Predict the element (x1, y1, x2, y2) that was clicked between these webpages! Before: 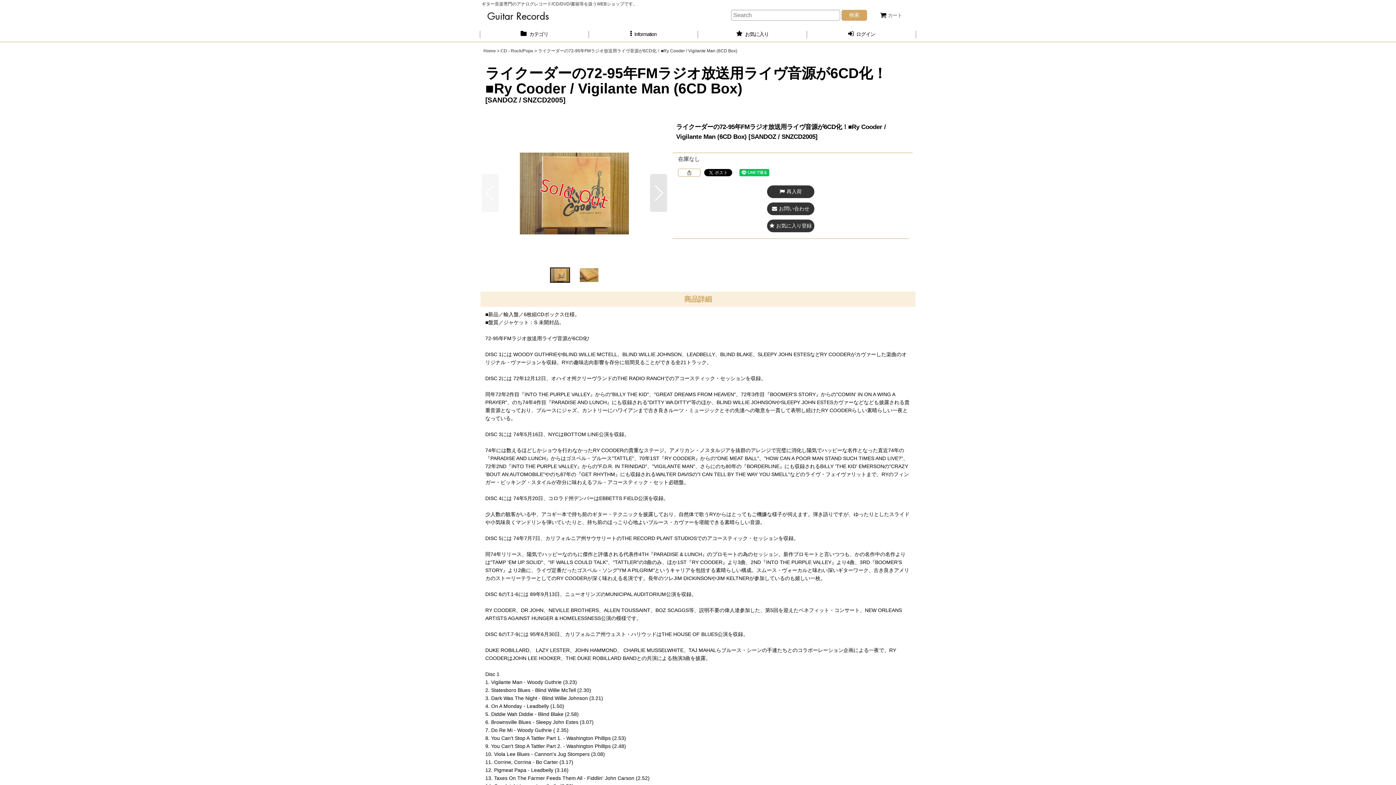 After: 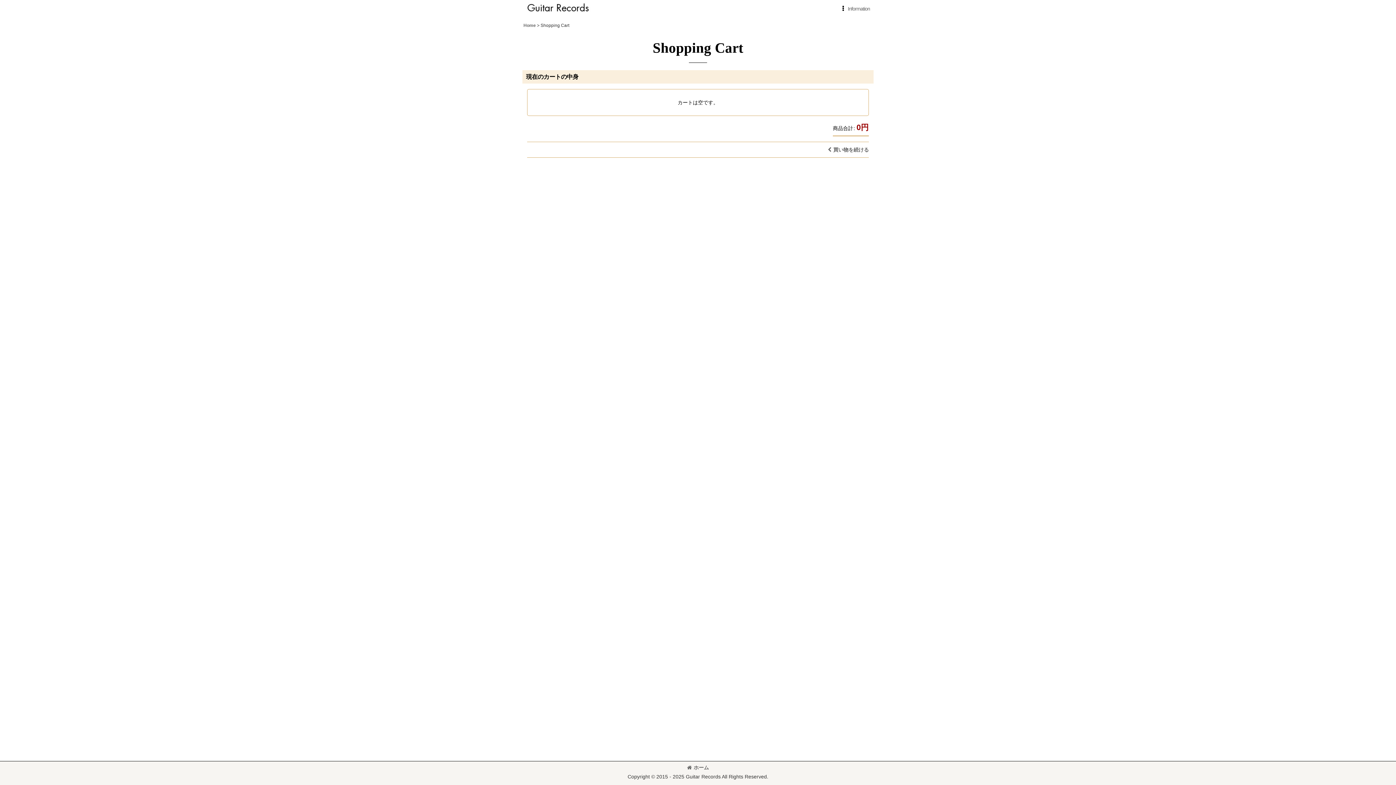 Action: label: カート bbox: (876, 10, 905, 20)